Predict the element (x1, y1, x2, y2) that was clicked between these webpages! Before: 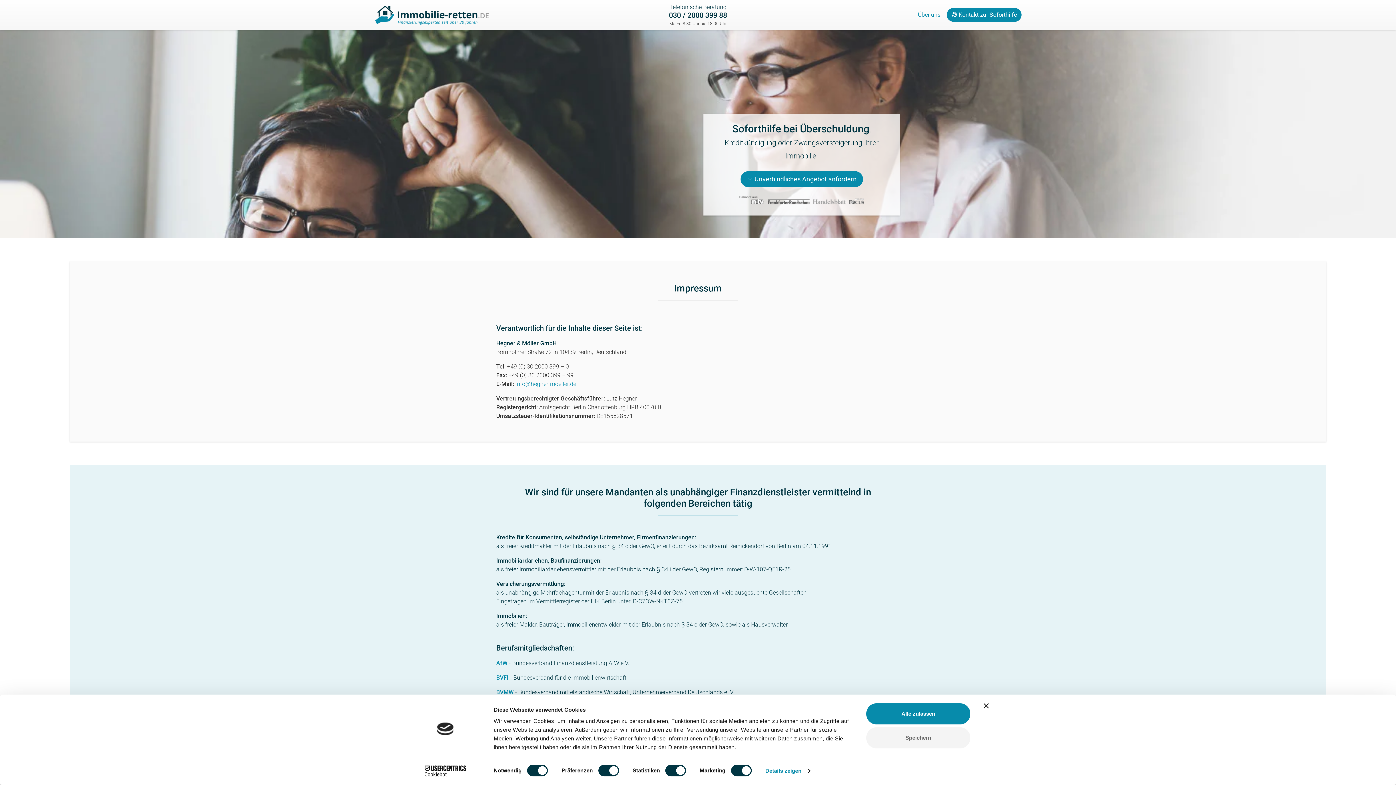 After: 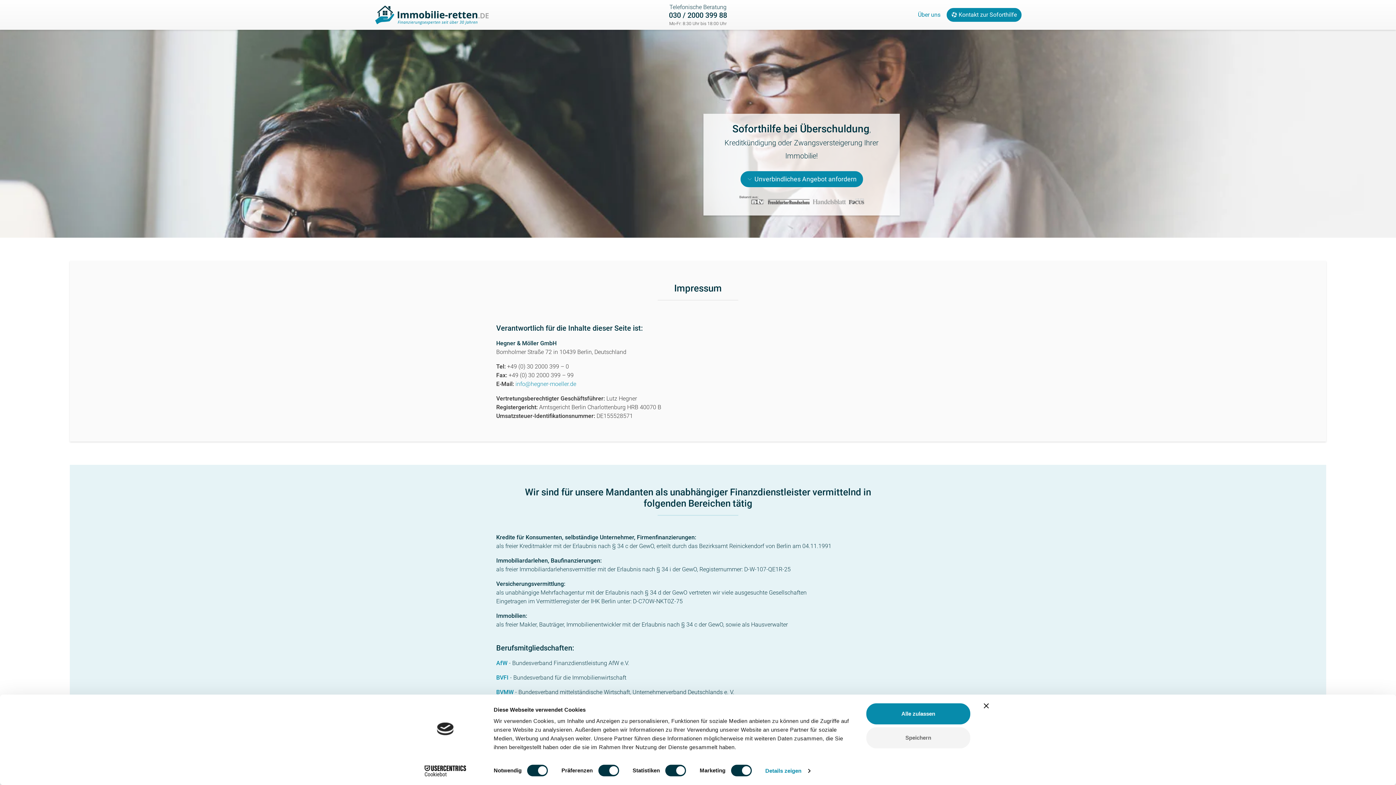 Action: bbox: (413, 765, 477, 776) label: Cookiebot - opens in a new window